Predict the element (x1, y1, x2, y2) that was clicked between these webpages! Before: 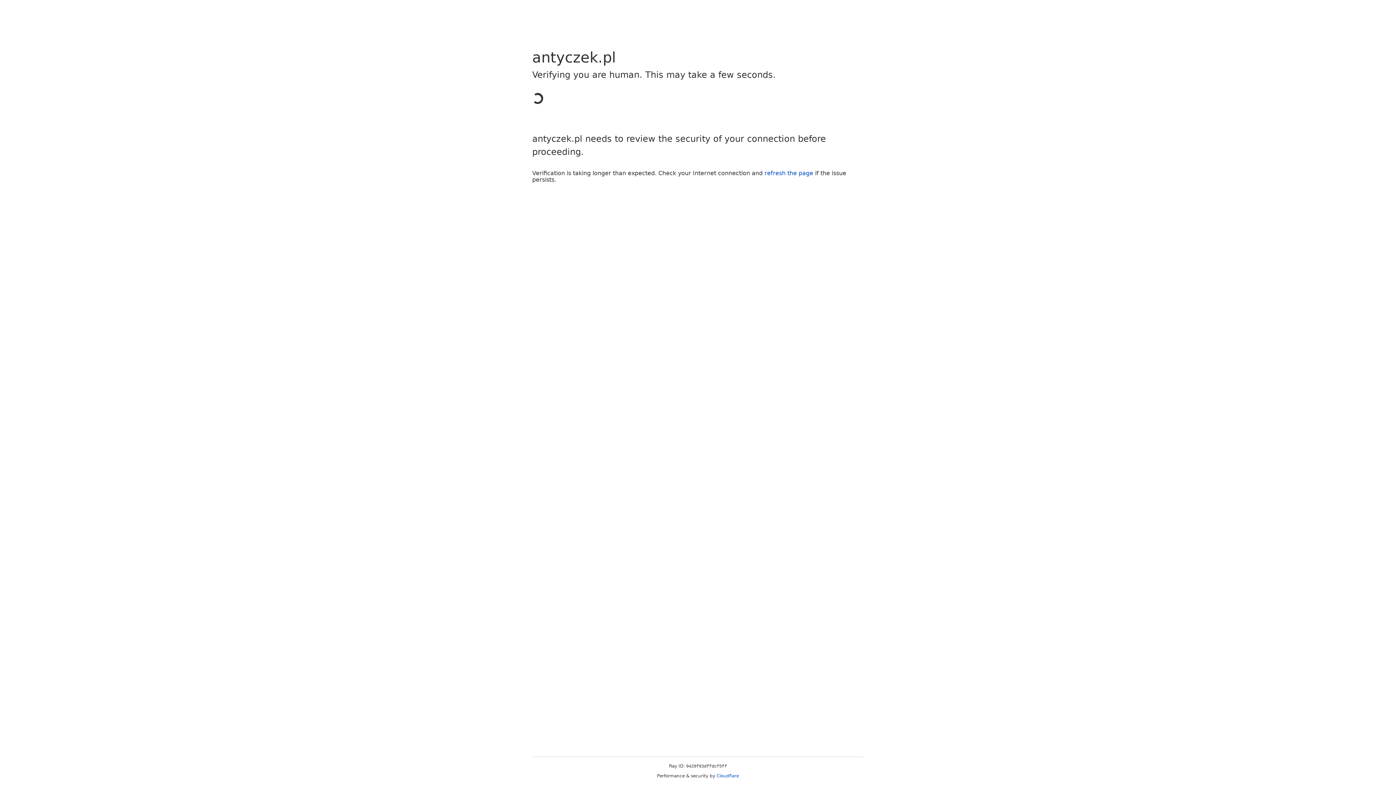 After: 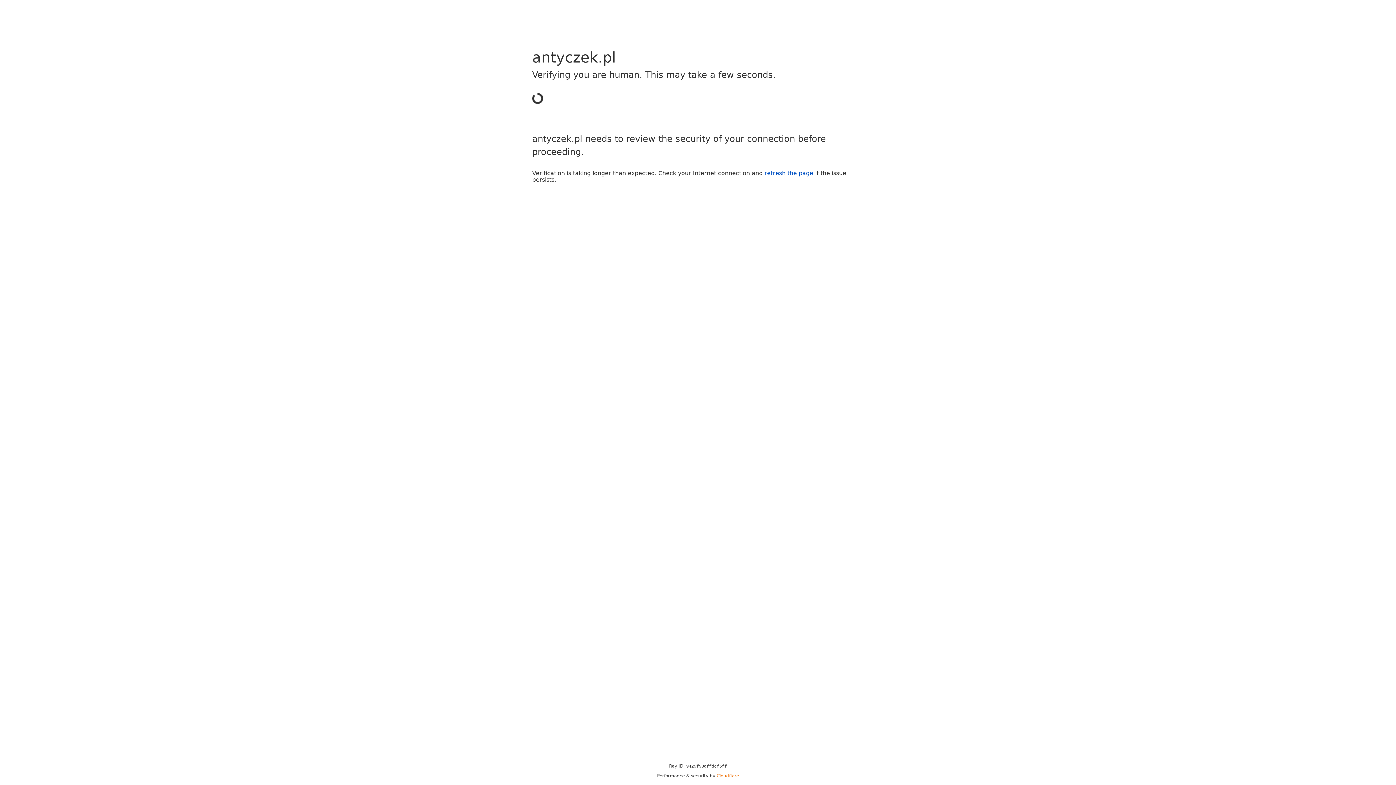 Action: label: Cloudflare bbox: (716, 773, 739, 778)